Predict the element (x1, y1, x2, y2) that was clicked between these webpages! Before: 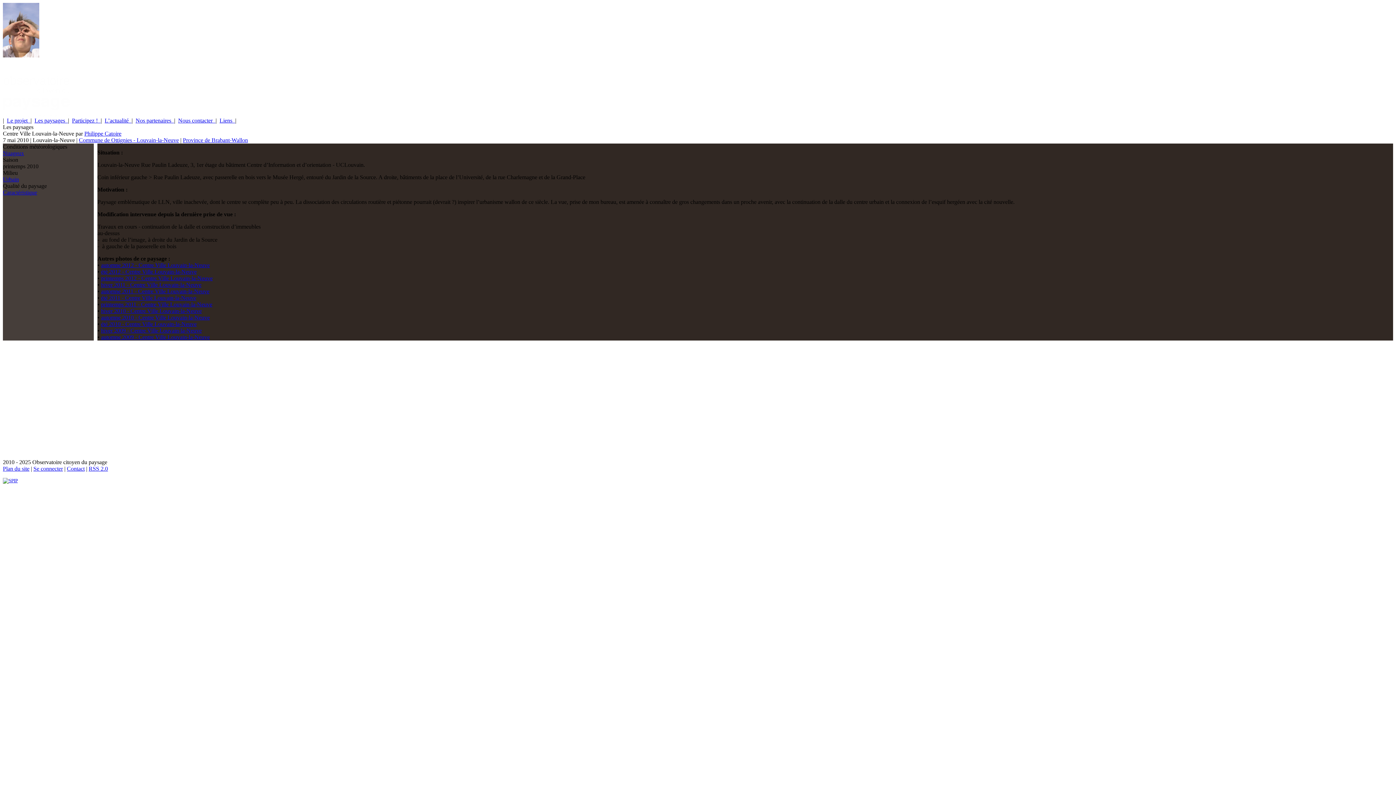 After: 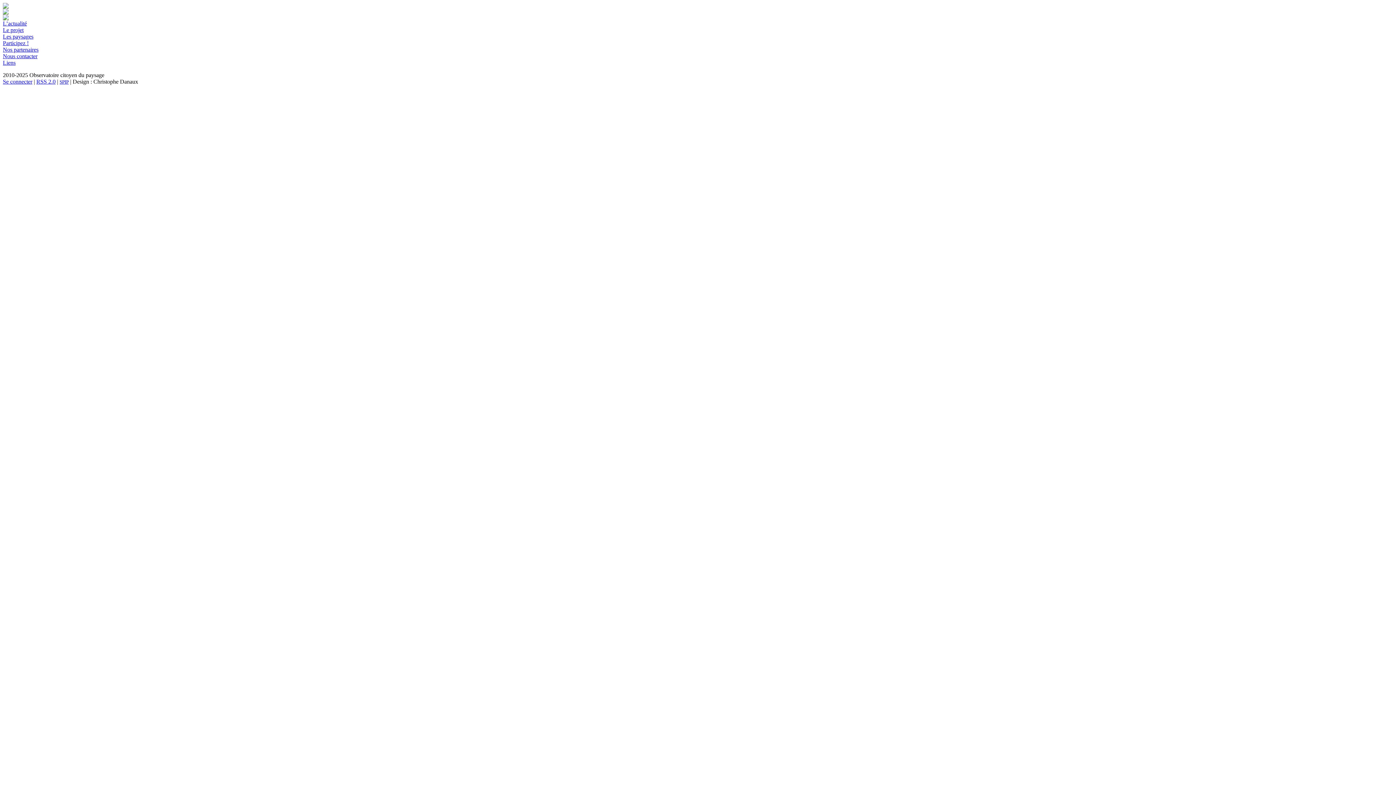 Action: bbox: (2, 112, 70, 118)